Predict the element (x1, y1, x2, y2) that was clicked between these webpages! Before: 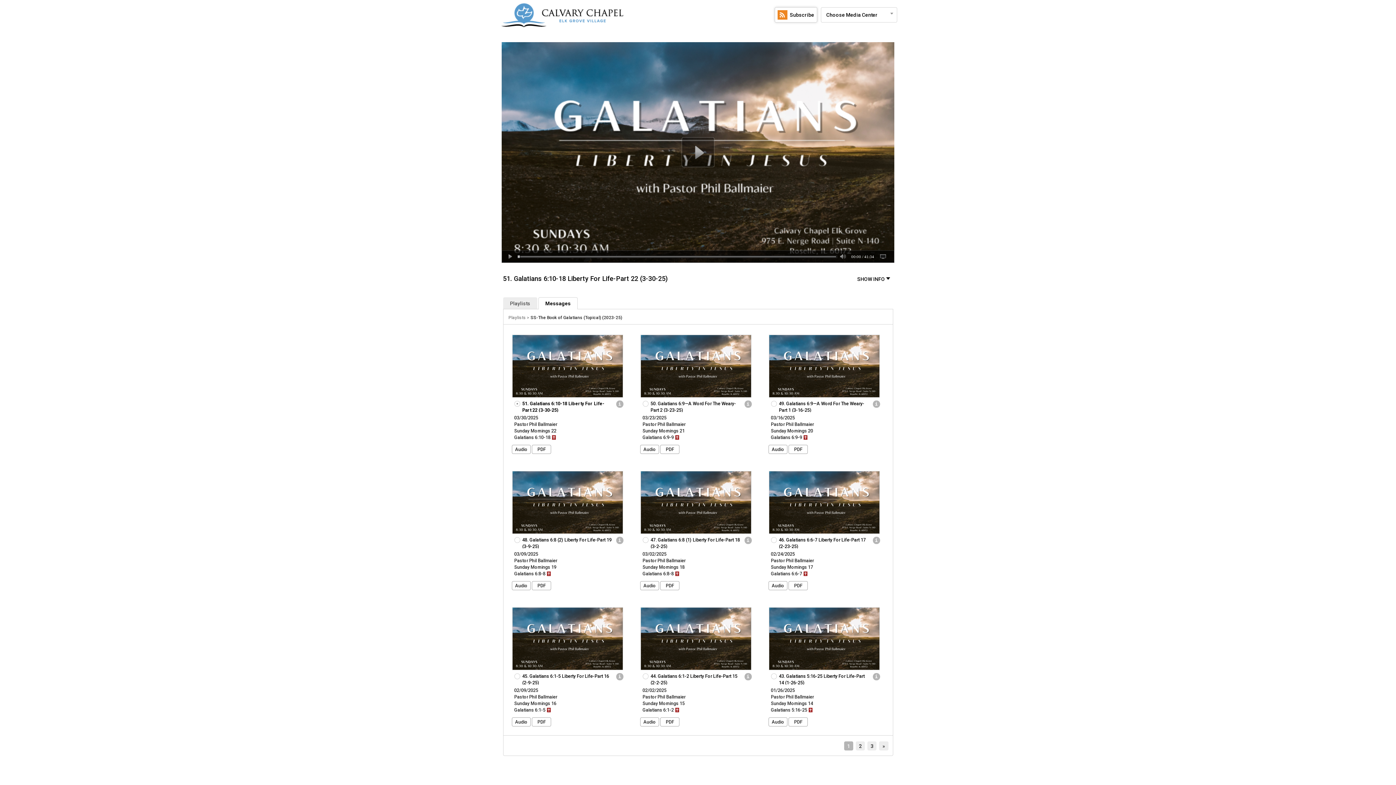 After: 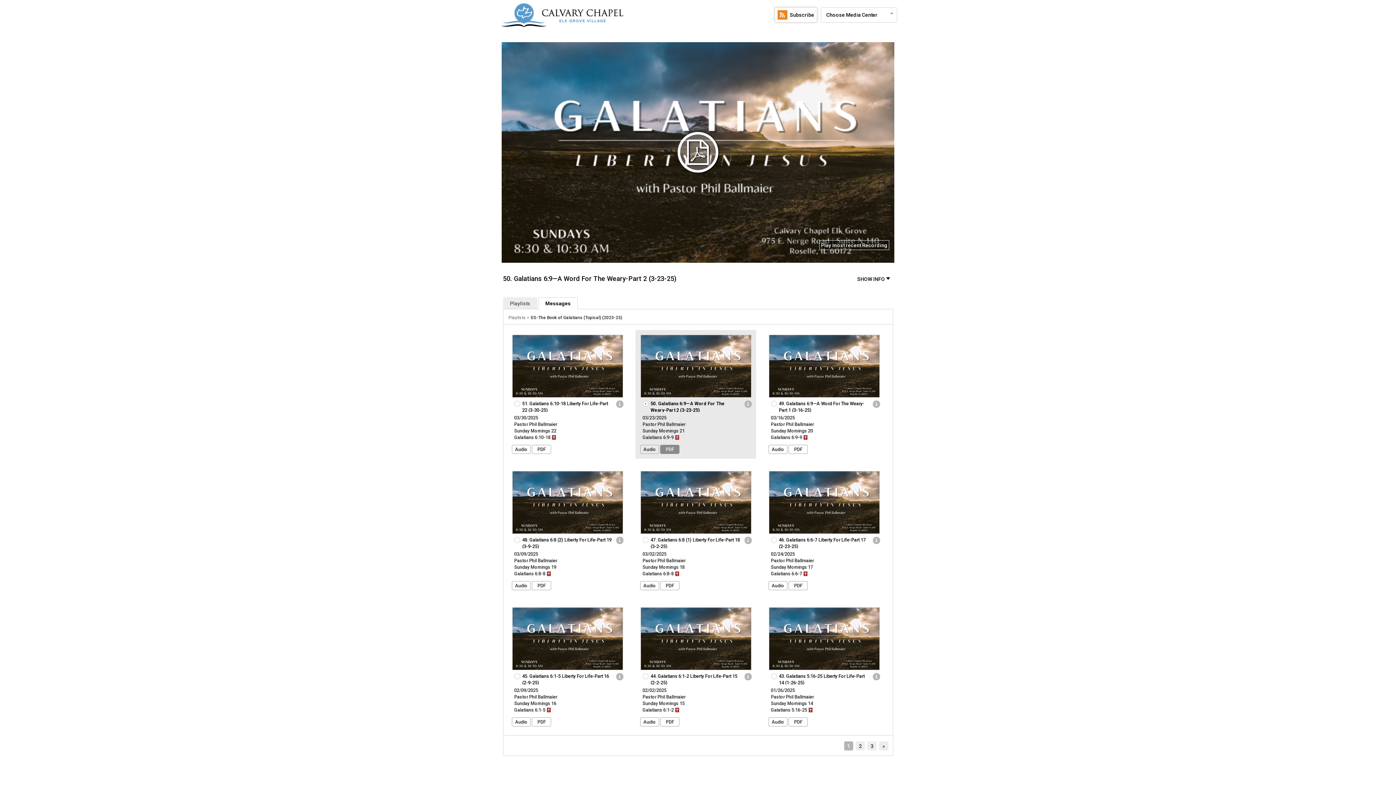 Action: bbox: (660, 445, 679, 454) label: PDF